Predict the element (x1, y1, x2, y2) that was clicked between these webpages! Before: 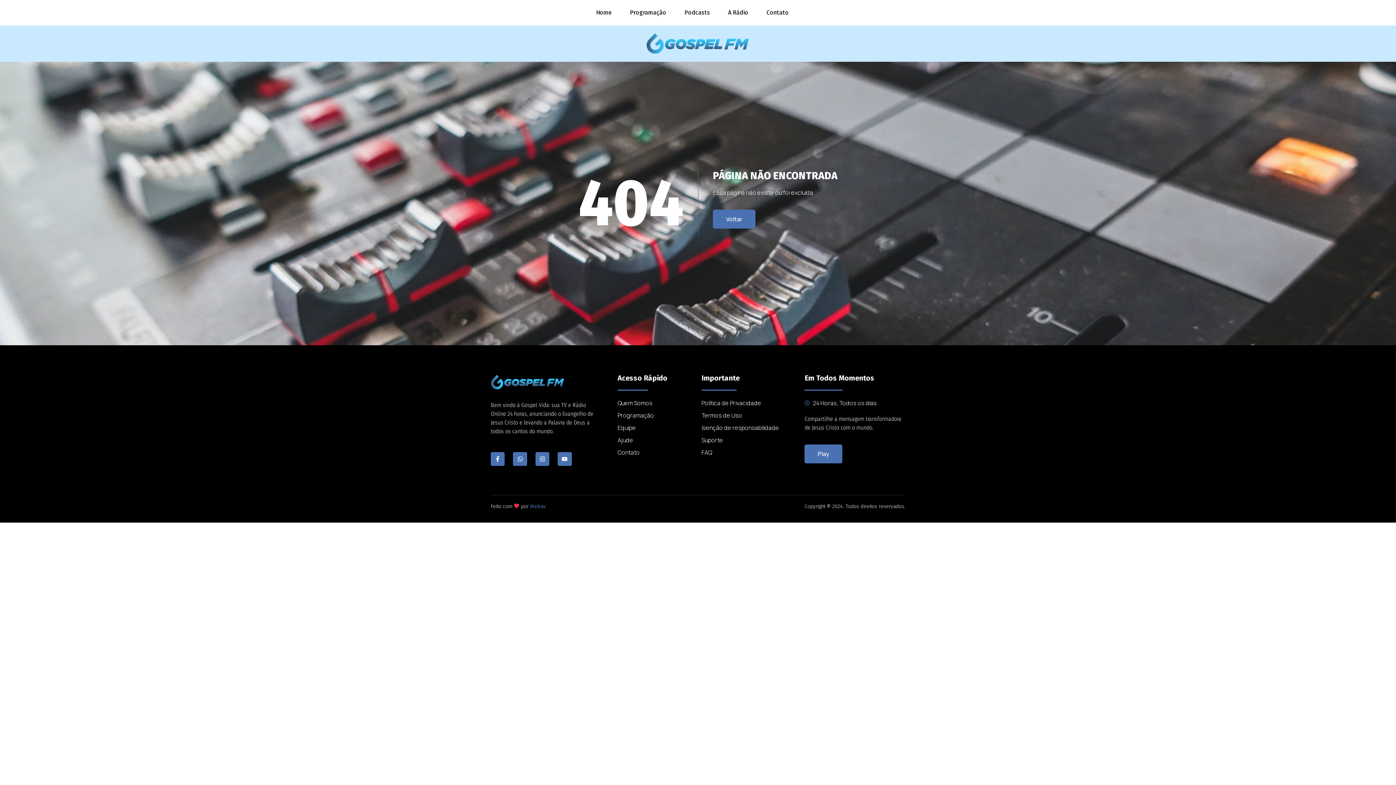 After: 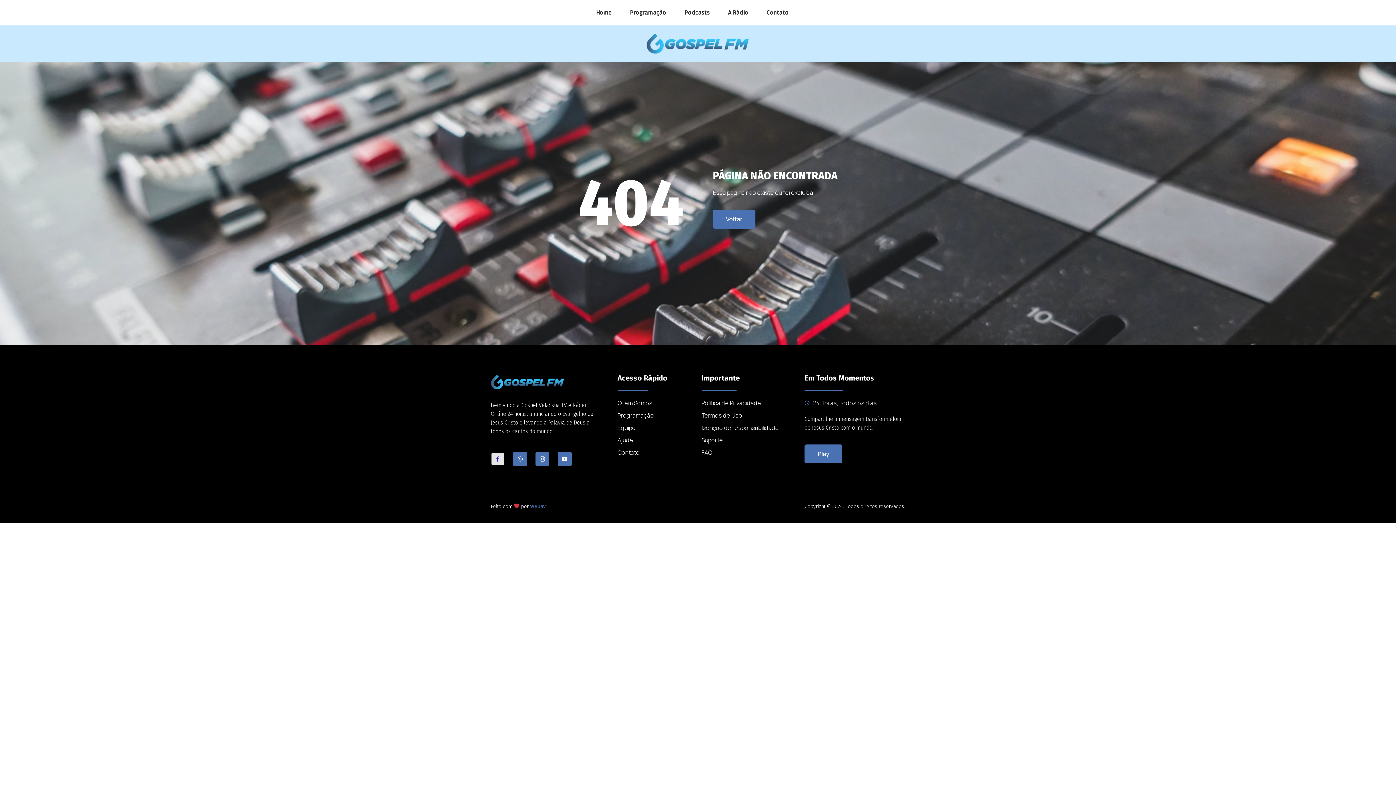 Action: bbox: (490, 452, 504, 466) label: Facebook-f